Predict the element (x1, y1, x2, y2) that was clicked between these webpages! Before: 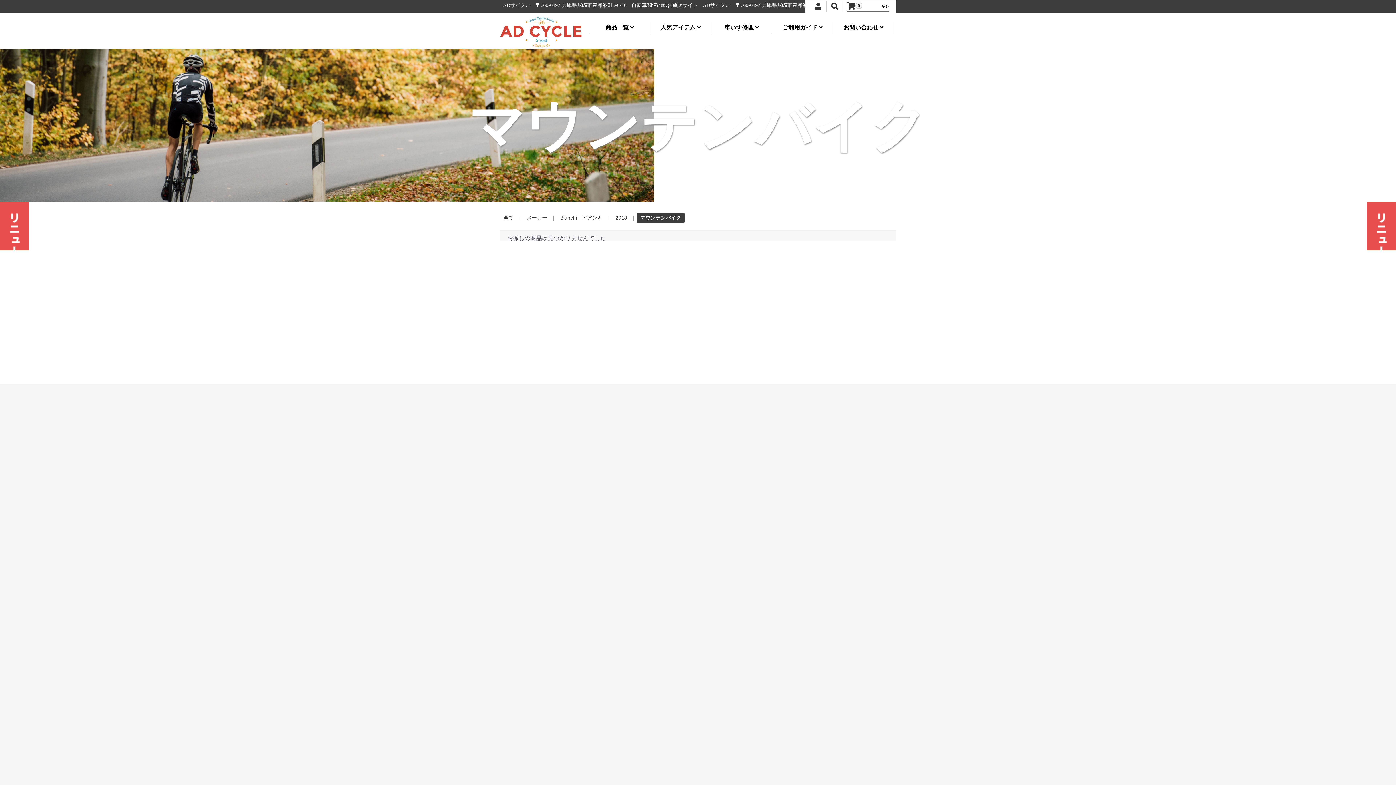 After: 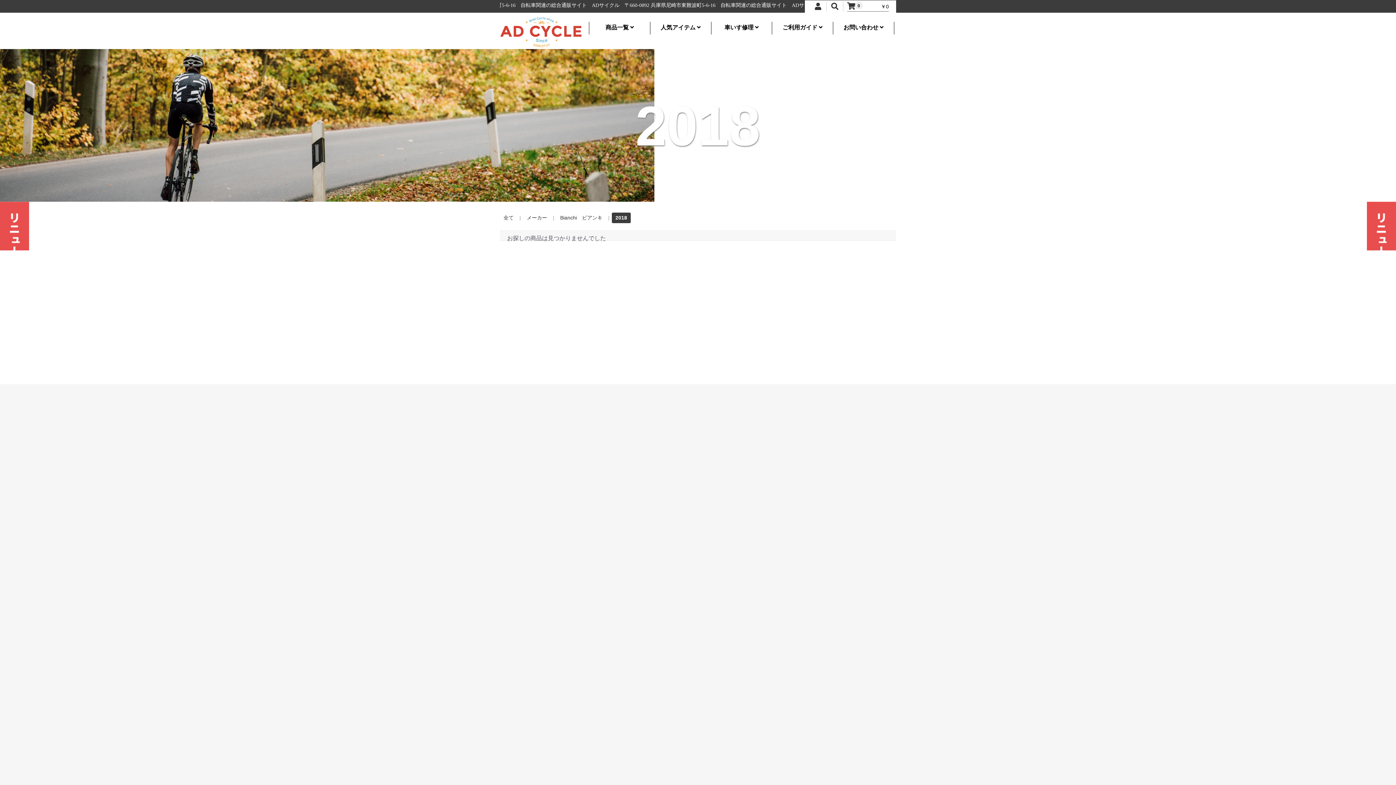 Action: label: 2018 bbox: (612, 212, 630, 223)